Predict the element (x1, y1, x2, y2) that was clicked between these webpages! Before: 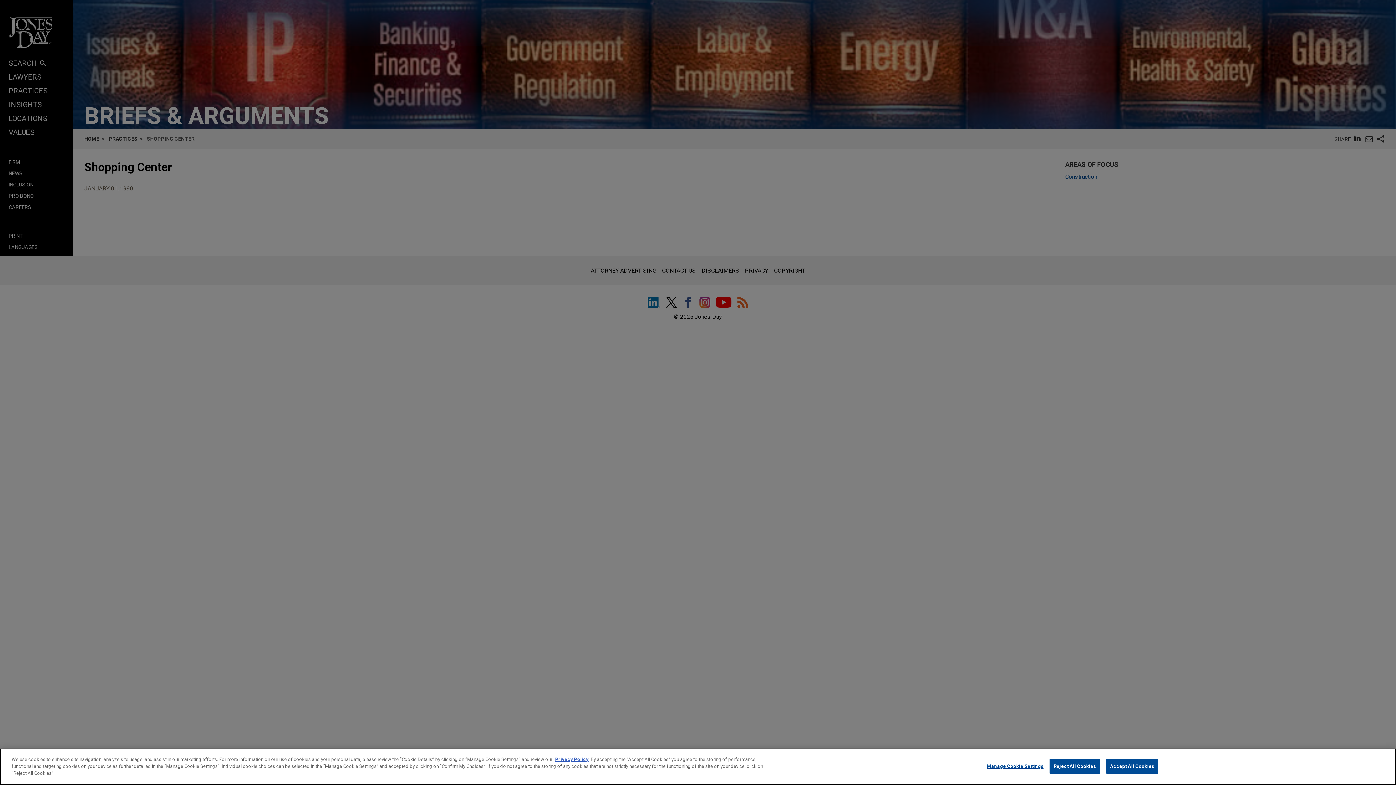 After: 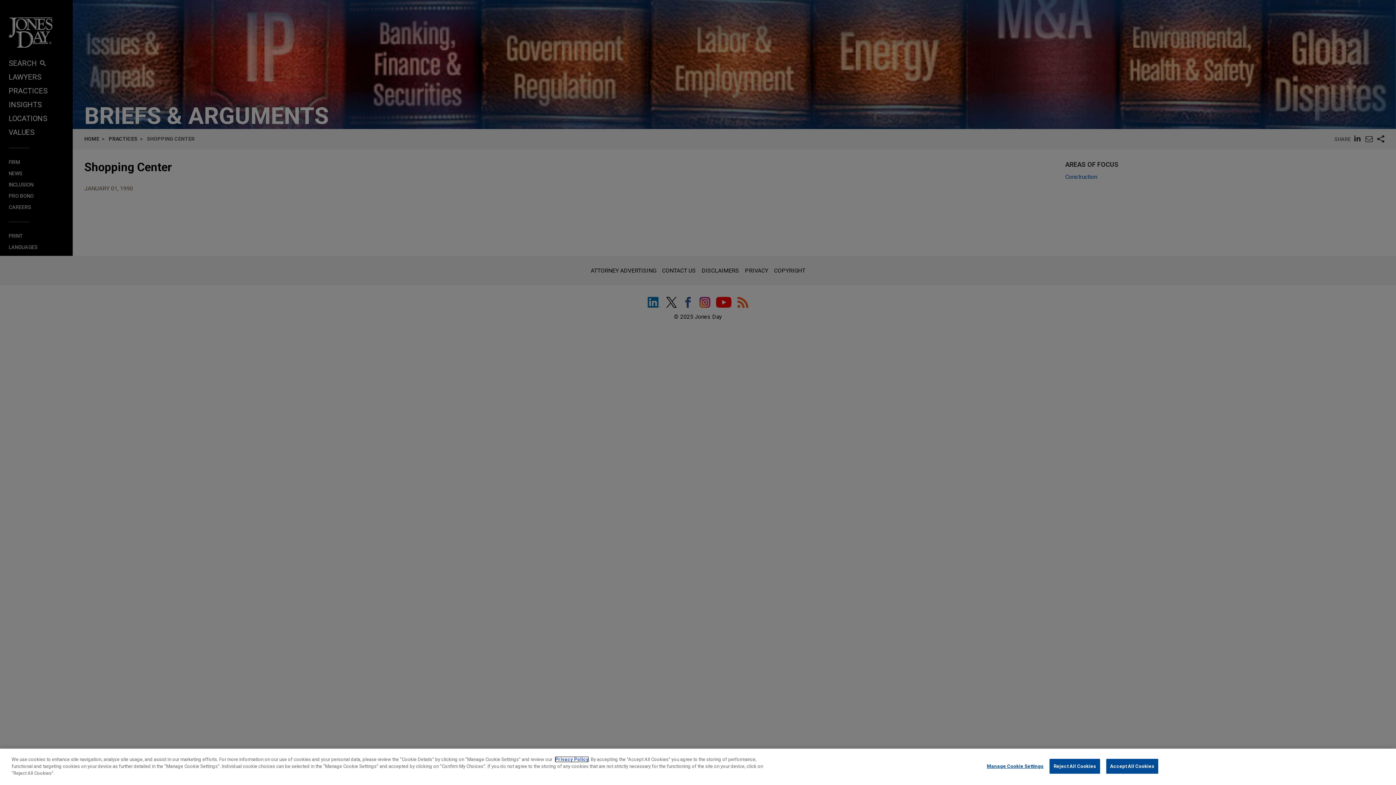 Action: label: Privacy Policy bbox: (555, 764, 588, 769)